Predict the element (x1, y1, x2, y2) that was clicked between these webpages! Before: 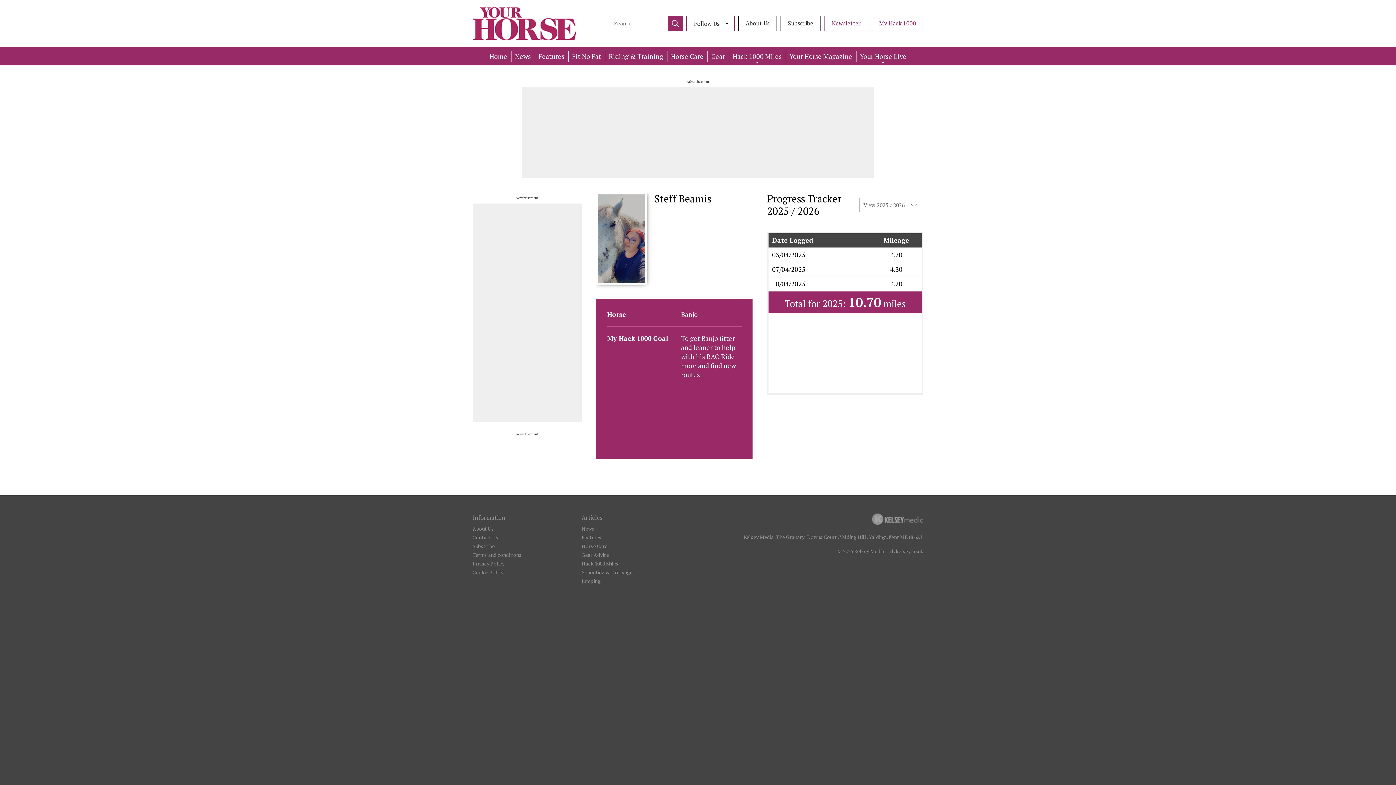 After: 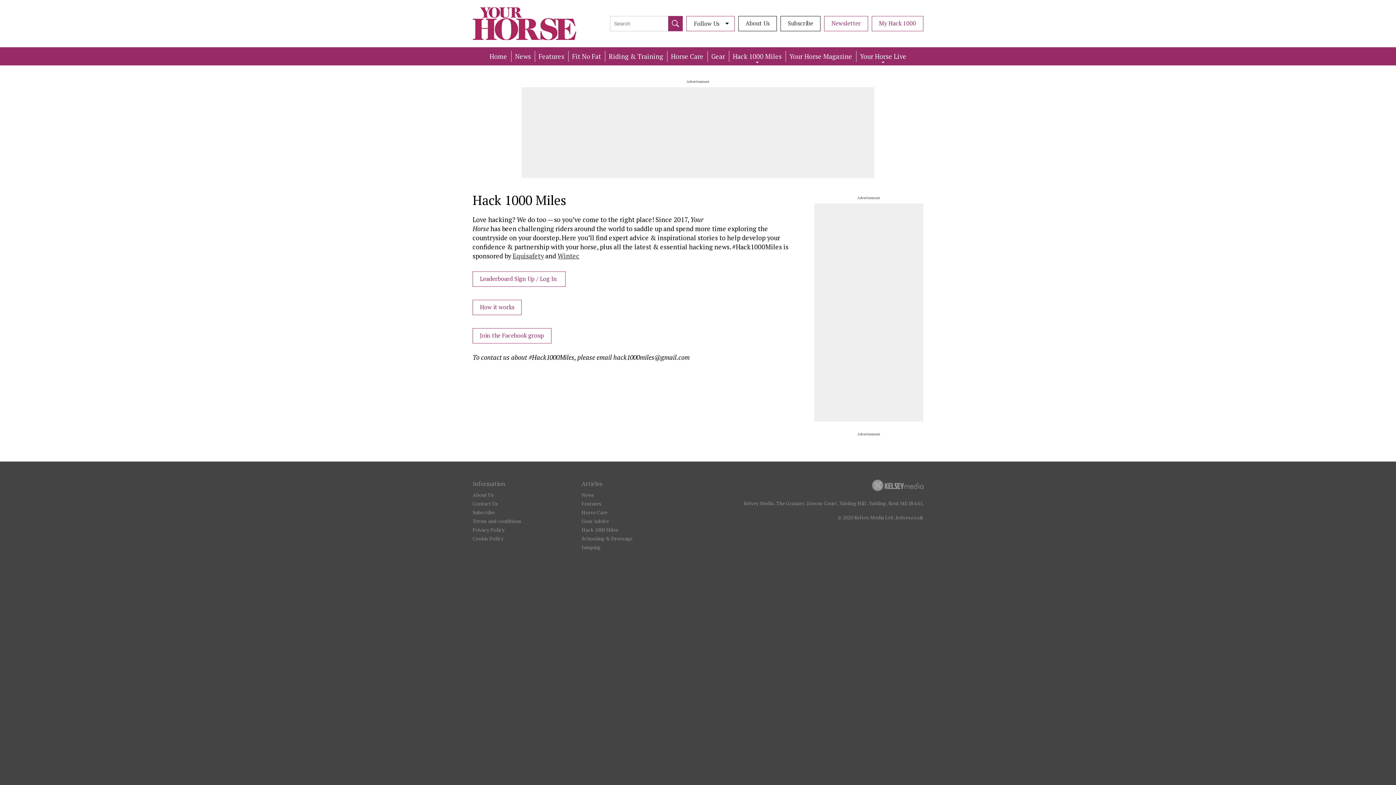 Action: bbox: (581, 560, 618, 567) label: Hack 1000 Miles